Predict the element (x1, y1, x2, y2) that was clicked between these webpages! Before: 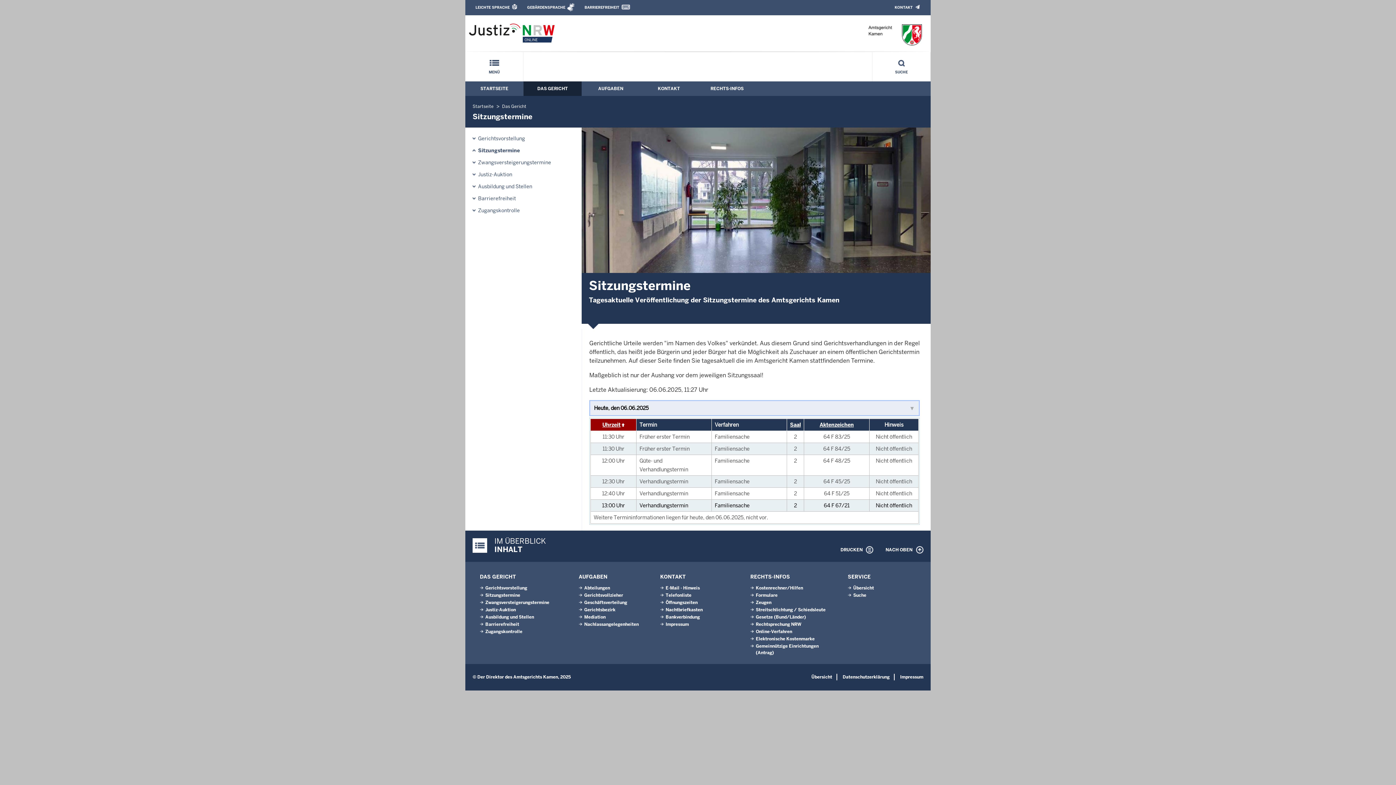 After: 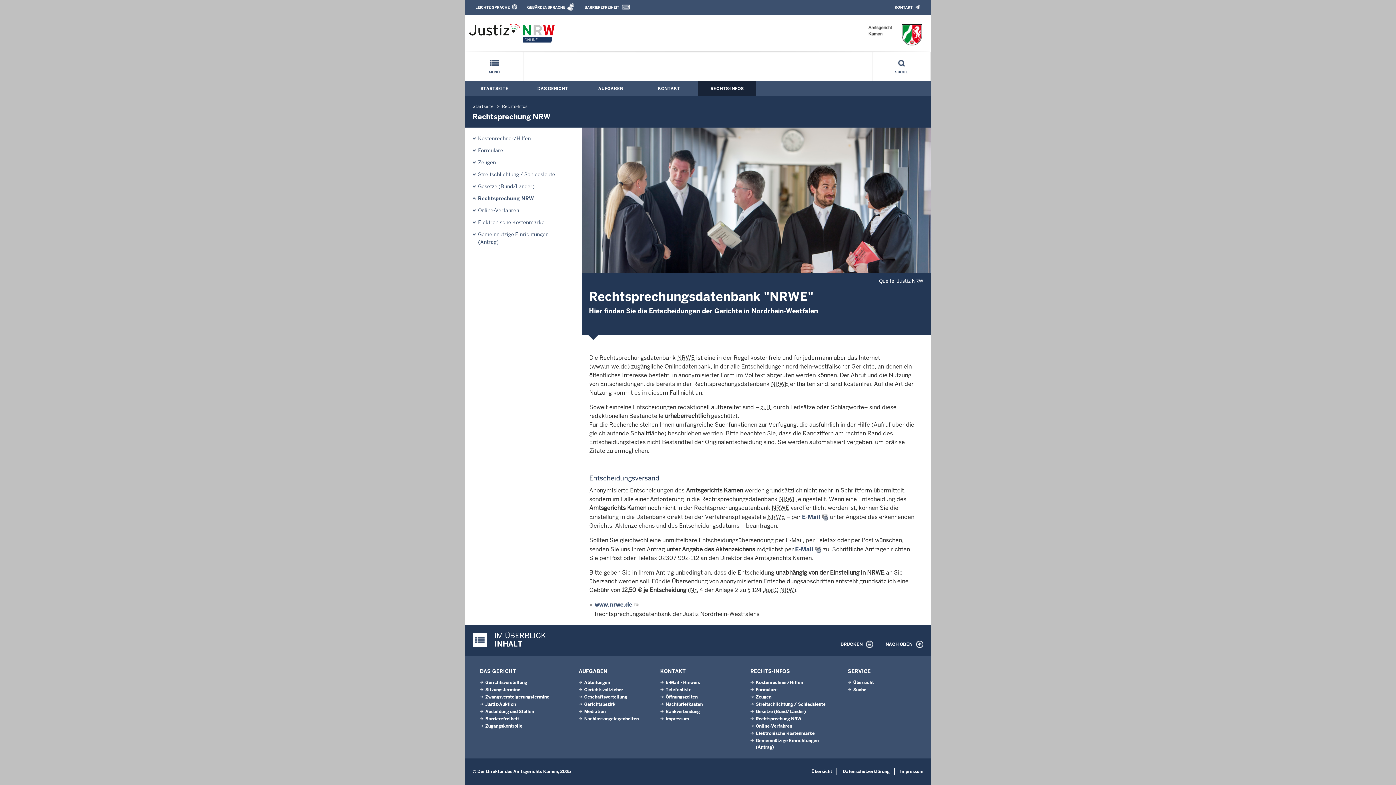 Action: bbox: (756, 621, 801, 627) label: Rechtsprechung NRW